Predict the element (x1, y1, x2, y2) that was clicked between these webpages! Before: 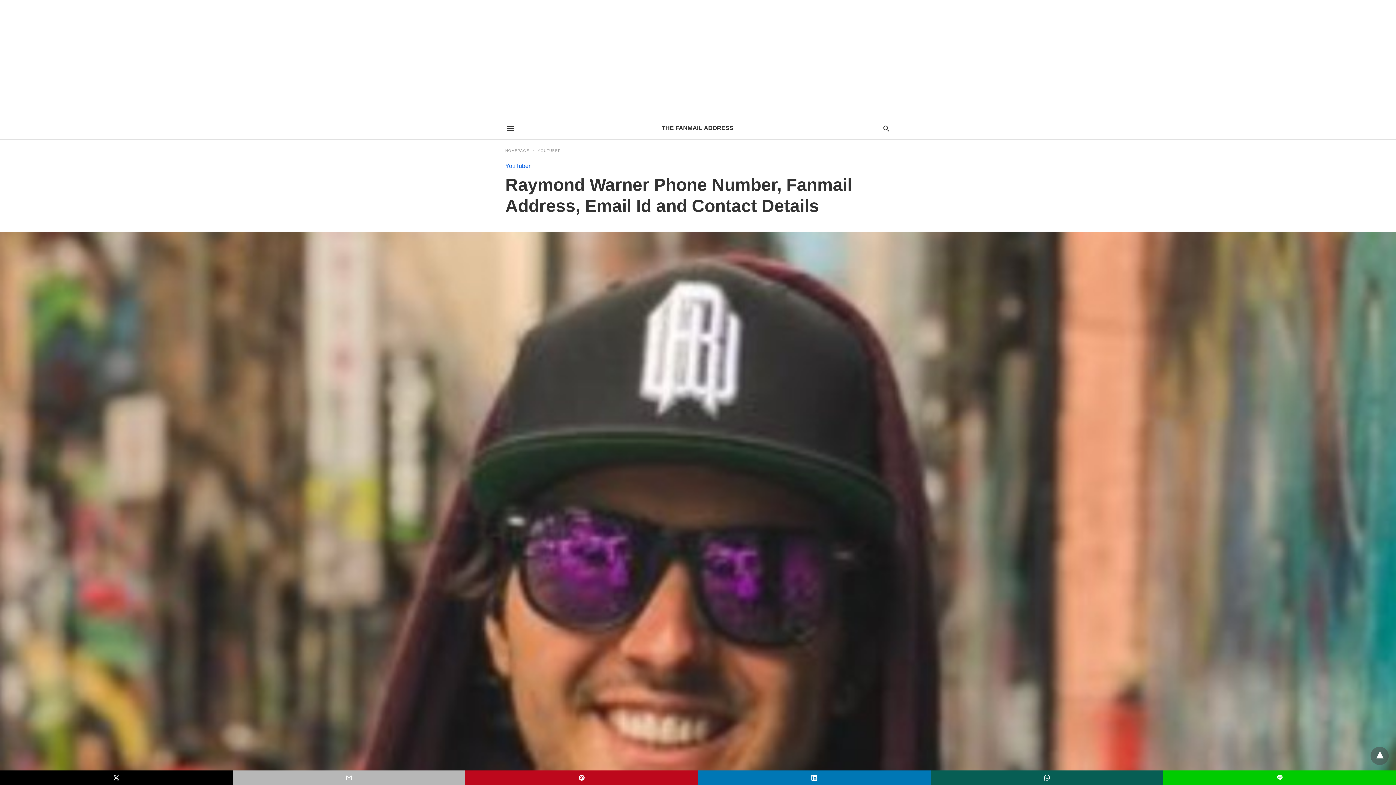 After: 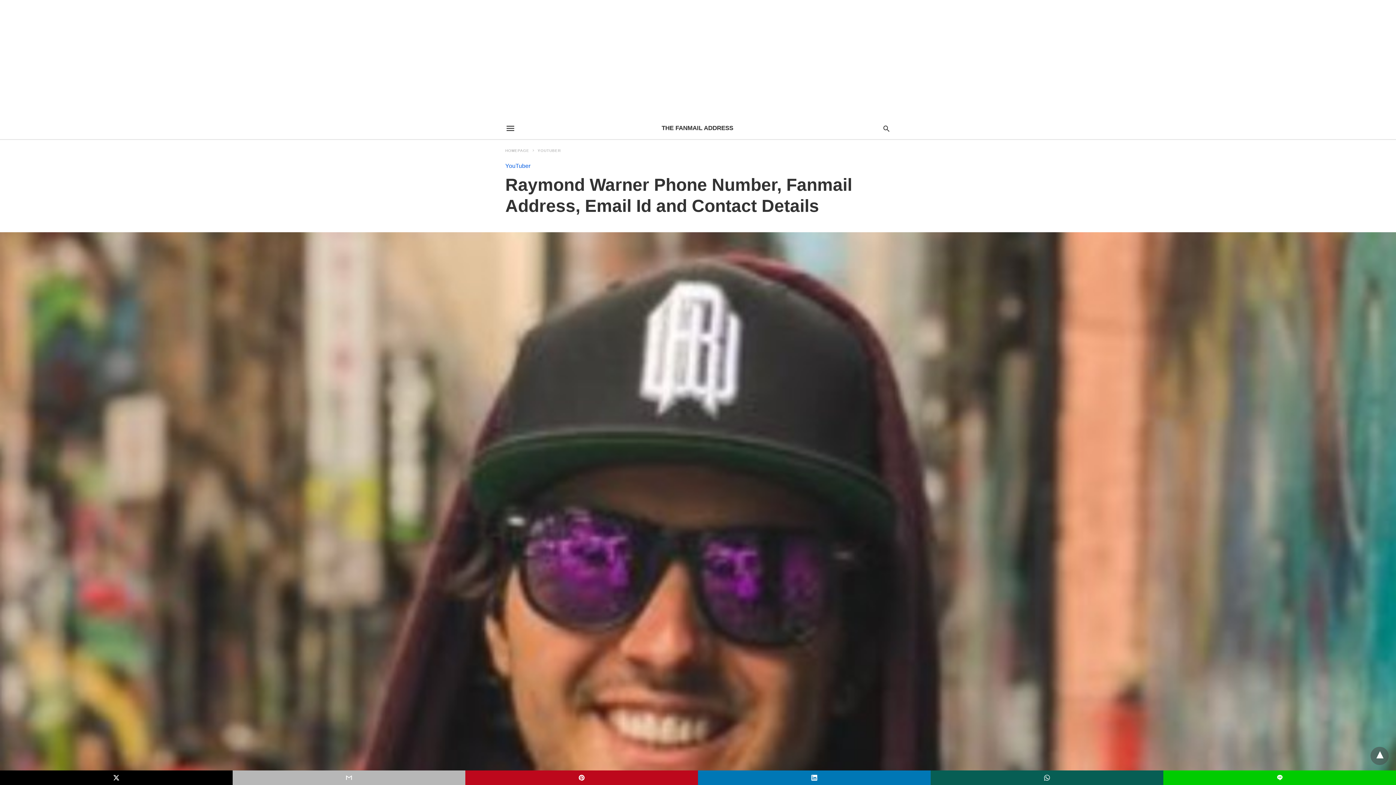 Action: bbox: (465, 770, 698, 785)